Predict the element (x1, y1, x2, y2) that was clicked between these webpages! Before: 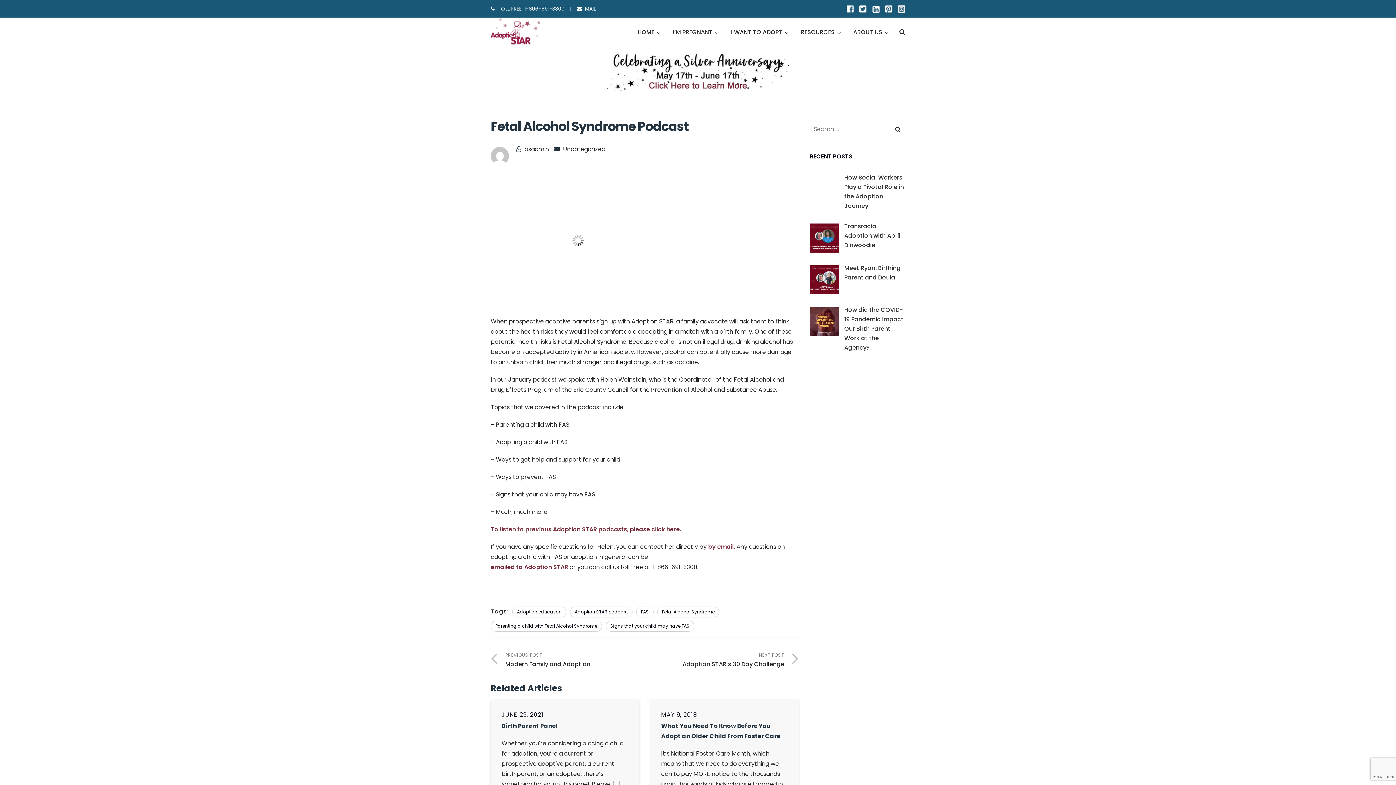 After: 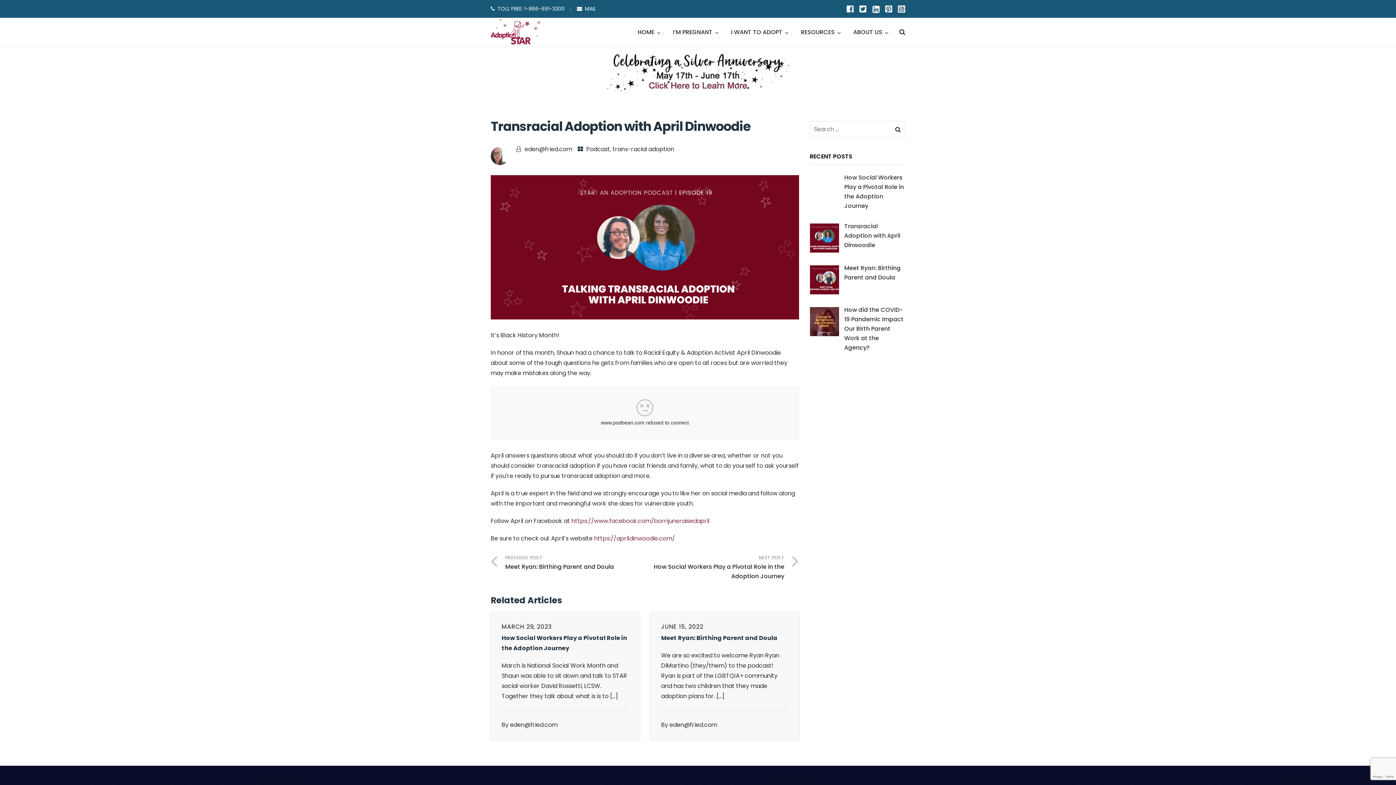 Action: label: Transracial Adoption with April Dinwoodie bbox: (844, 221, 905, 250)